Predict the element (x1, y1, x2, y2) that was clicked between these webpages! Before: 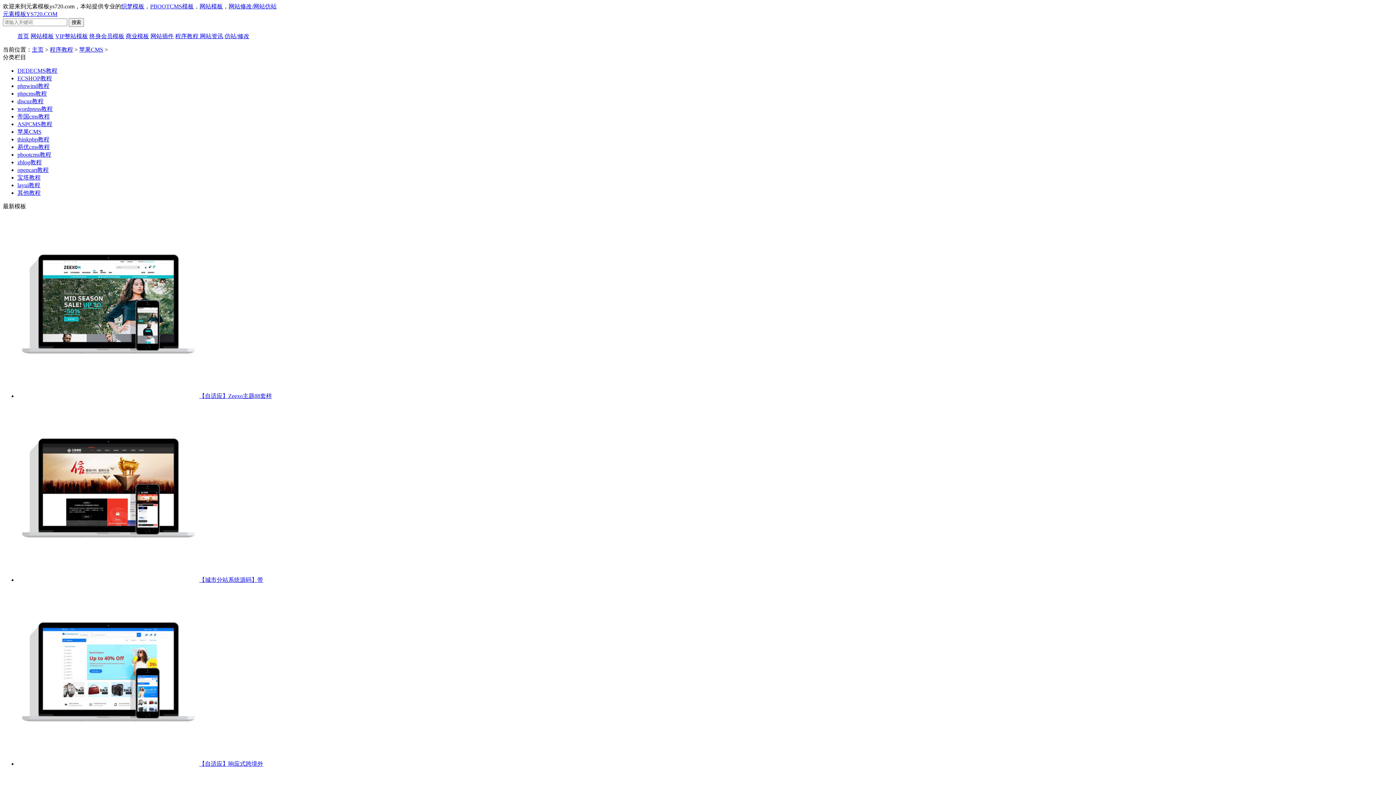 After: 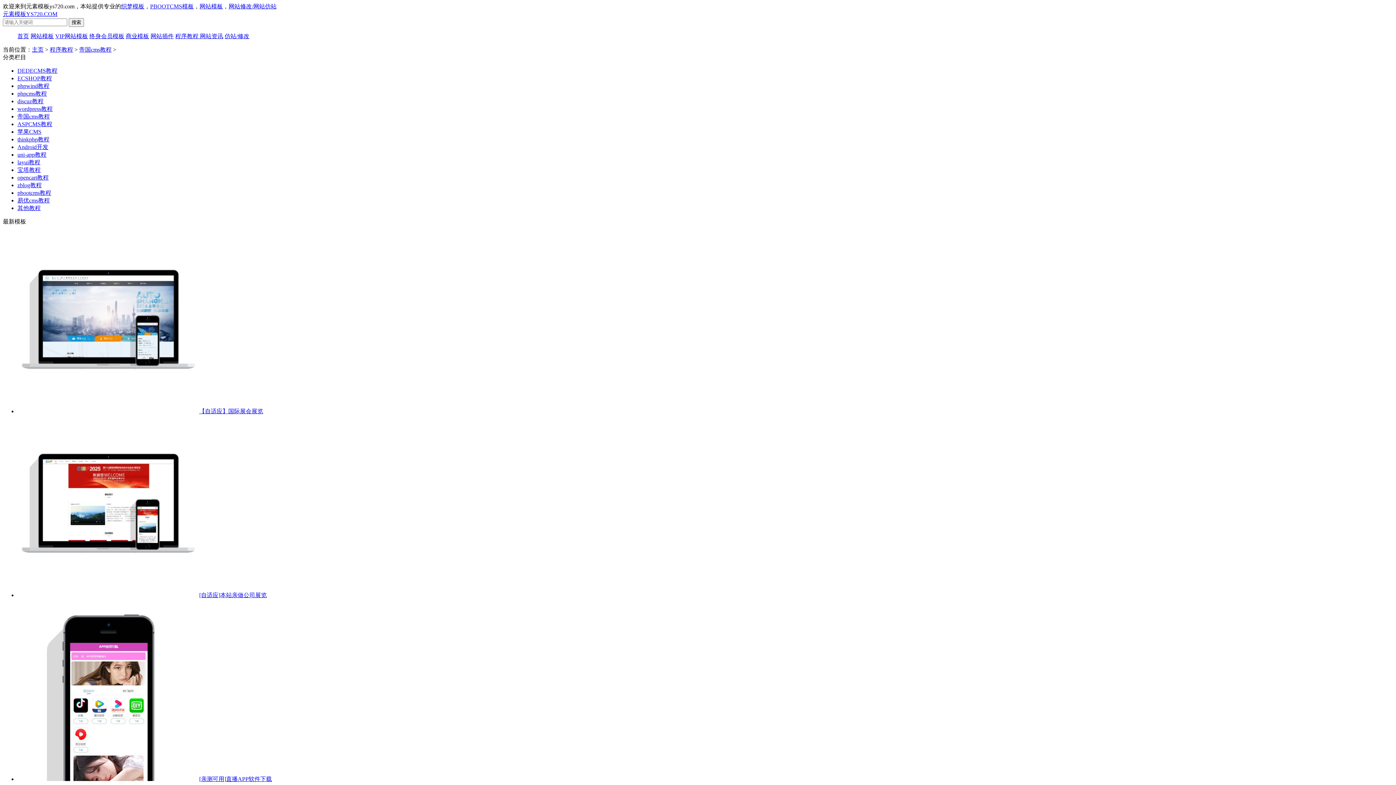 Action: bbox: (17, 113, 49, 119) label: 帝国cms教程